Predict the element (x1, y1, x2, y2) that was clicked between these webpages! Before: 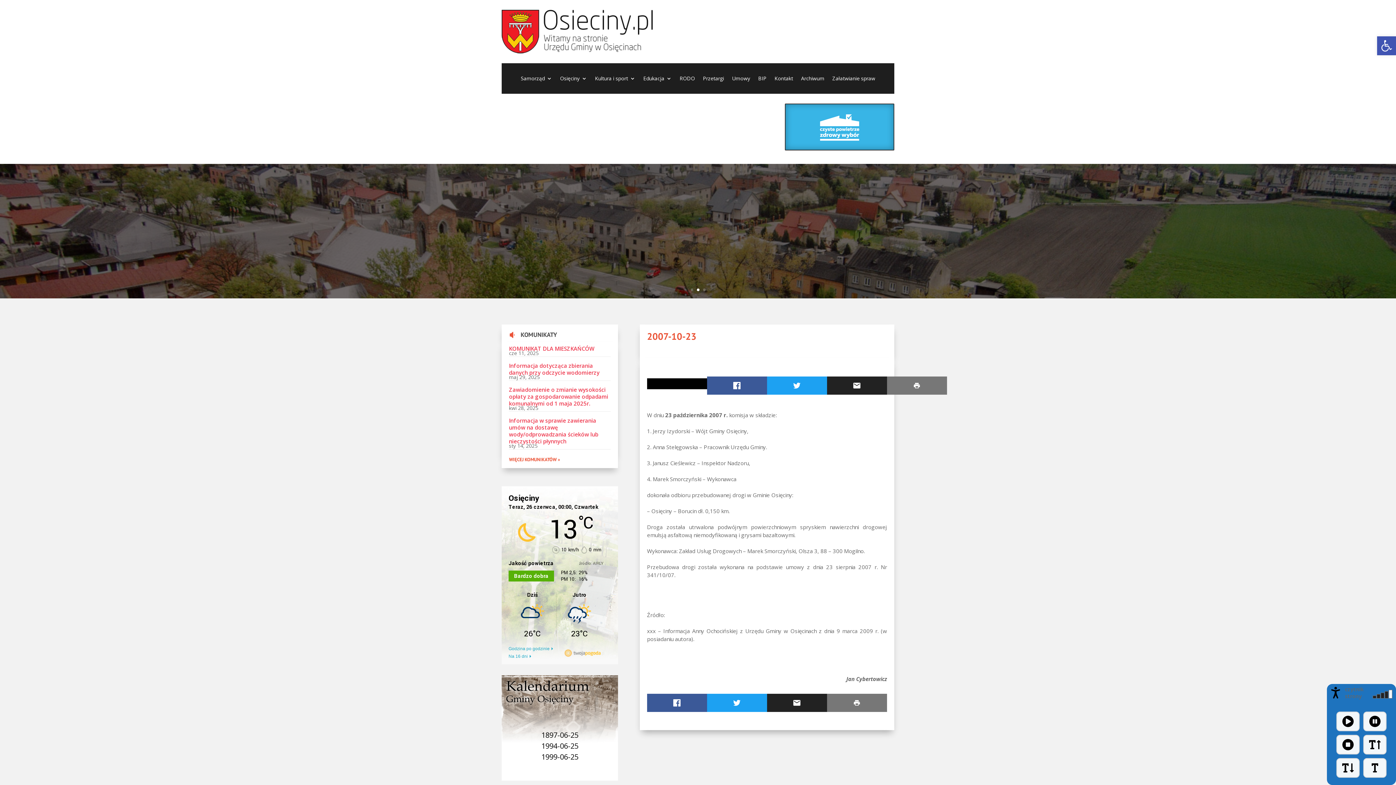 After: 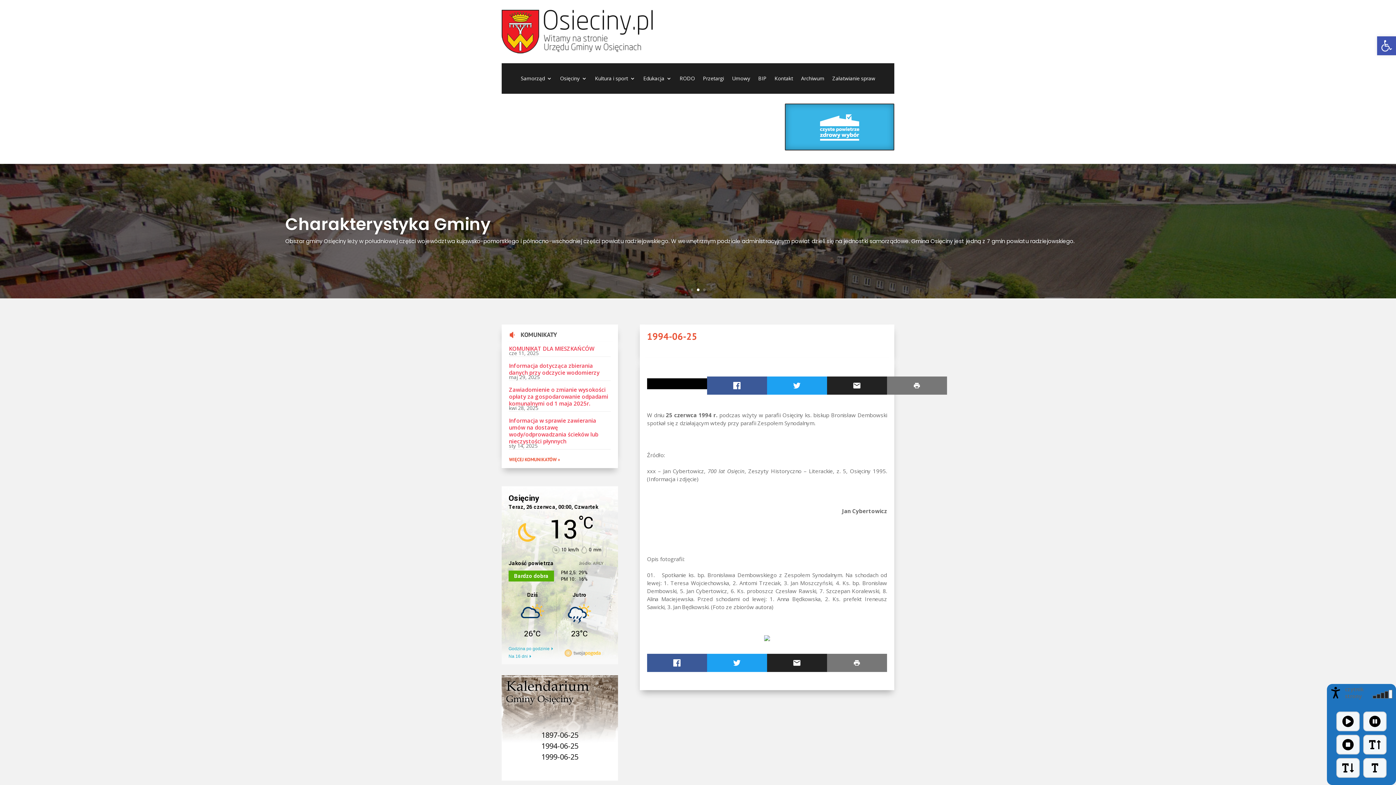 Action: label: 1994-06-25
 bbox: (541, 741, 578, 751)